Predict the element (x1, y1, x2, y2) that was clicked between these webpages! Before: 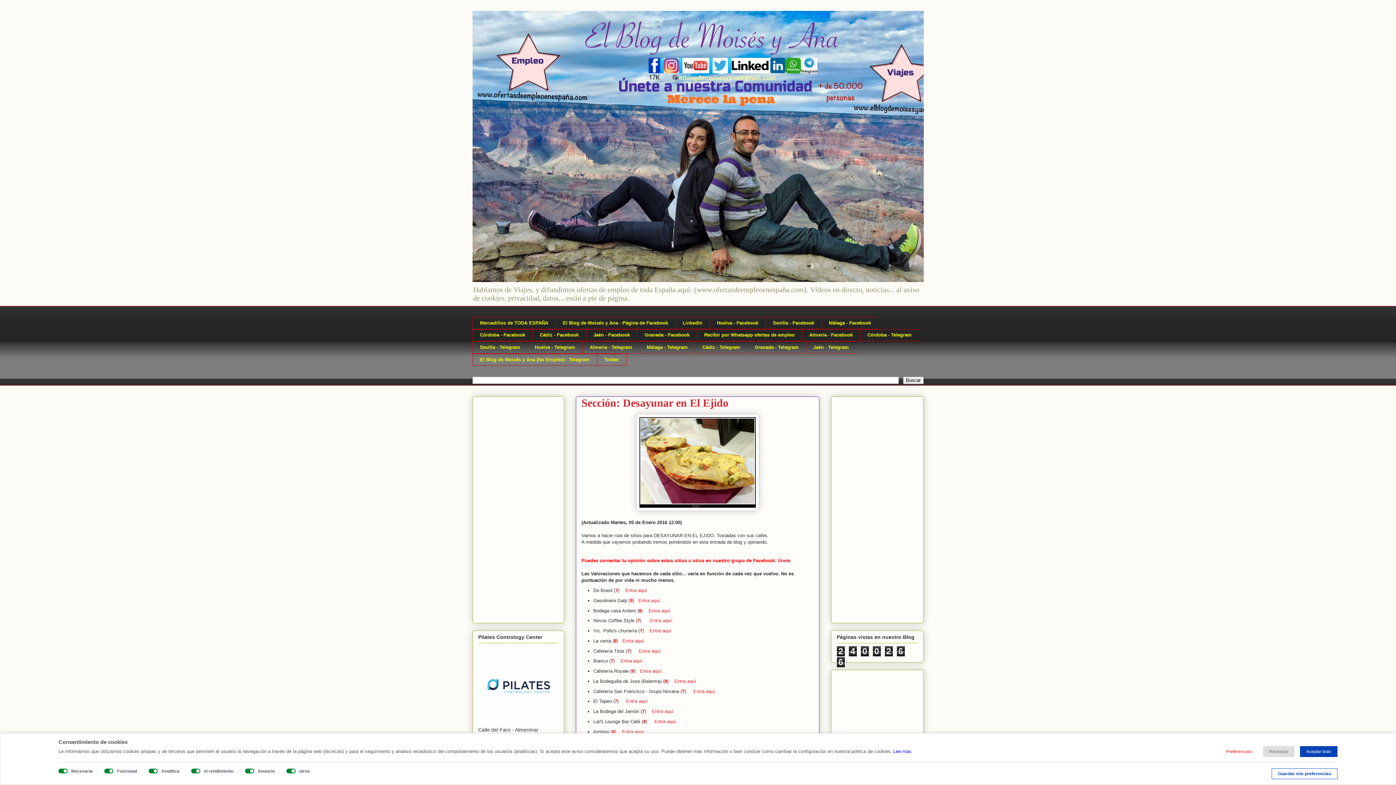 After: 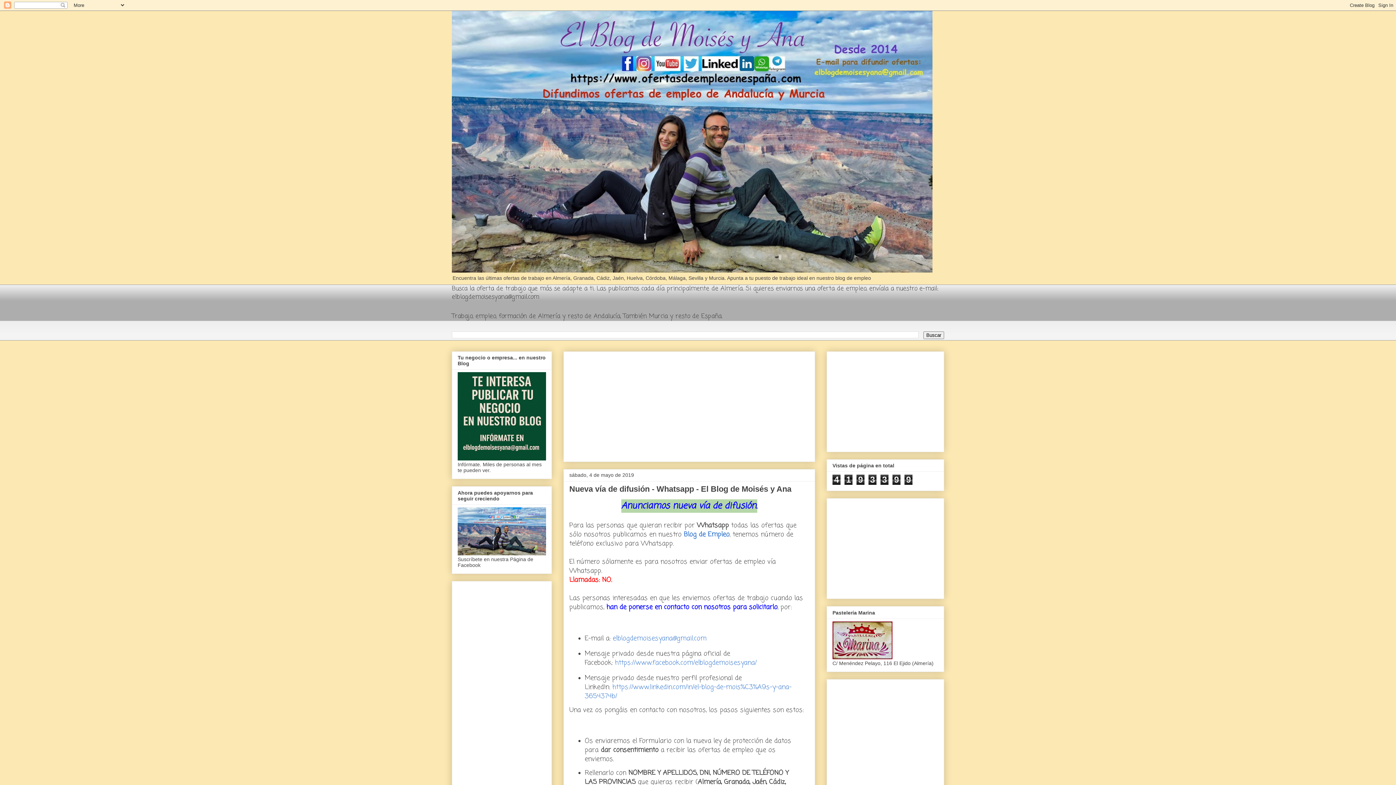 Action: label: Recibir por Whatsapp ofertas de empleo bbox: (696, 329, 802, 341)